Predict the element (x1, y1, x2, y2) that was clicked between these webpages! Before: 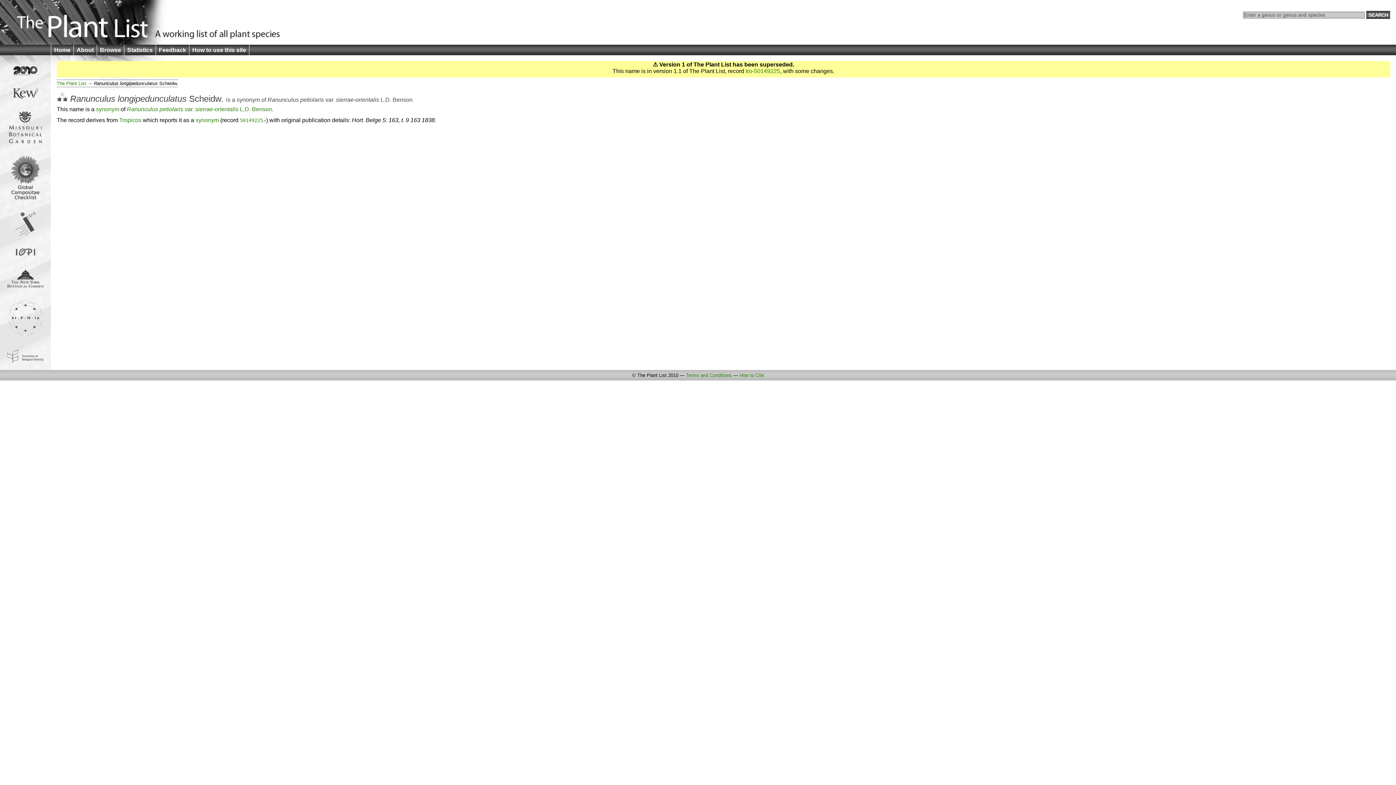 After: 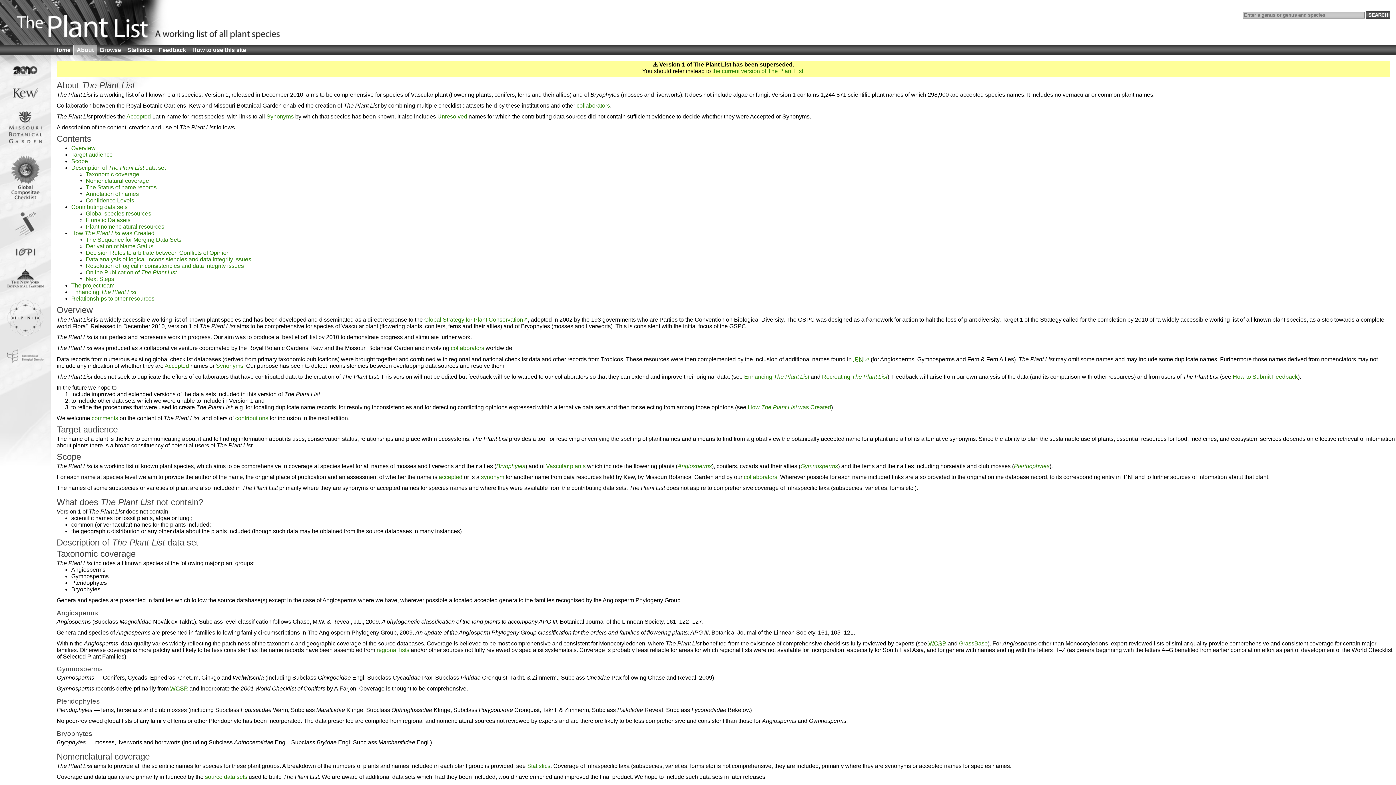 Action: label: About bbox: (73, 44, 96, 55)